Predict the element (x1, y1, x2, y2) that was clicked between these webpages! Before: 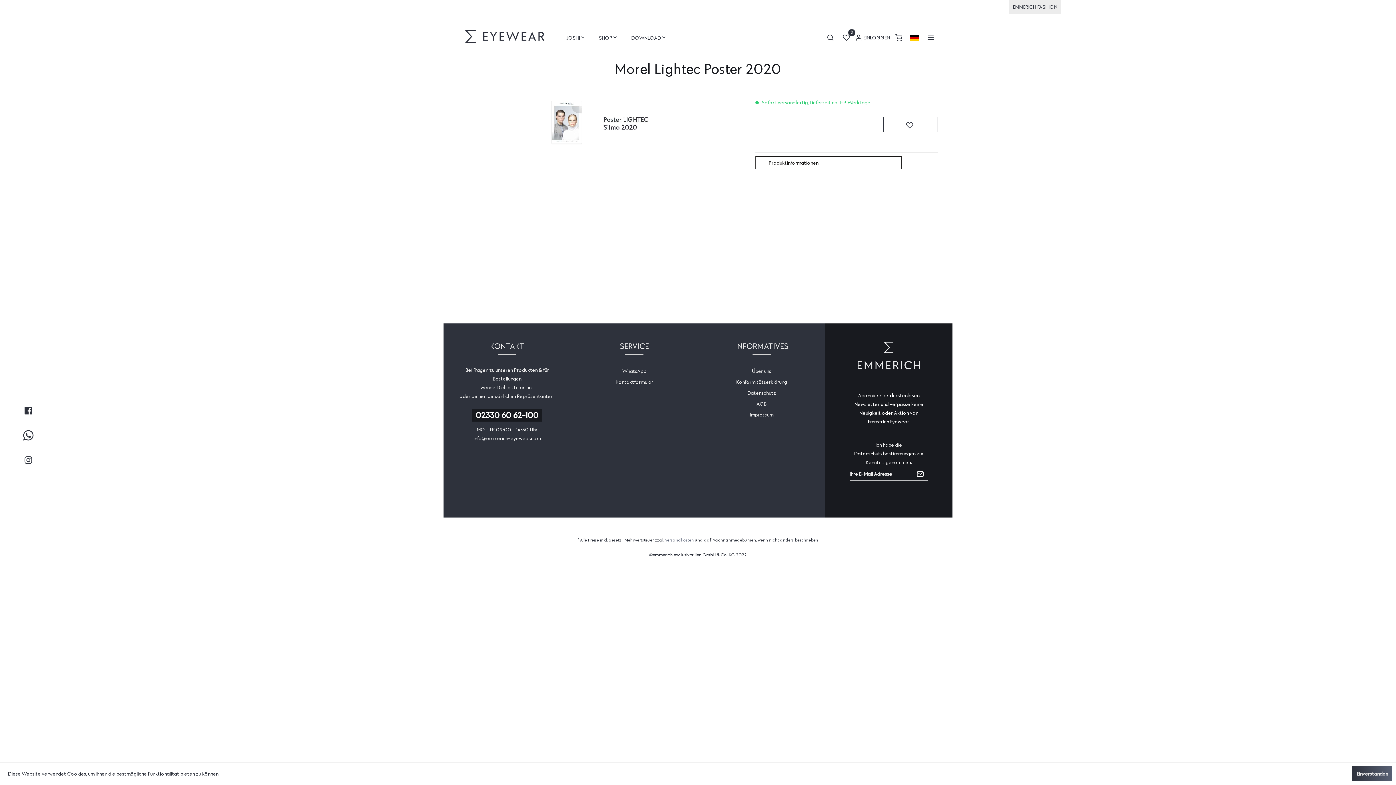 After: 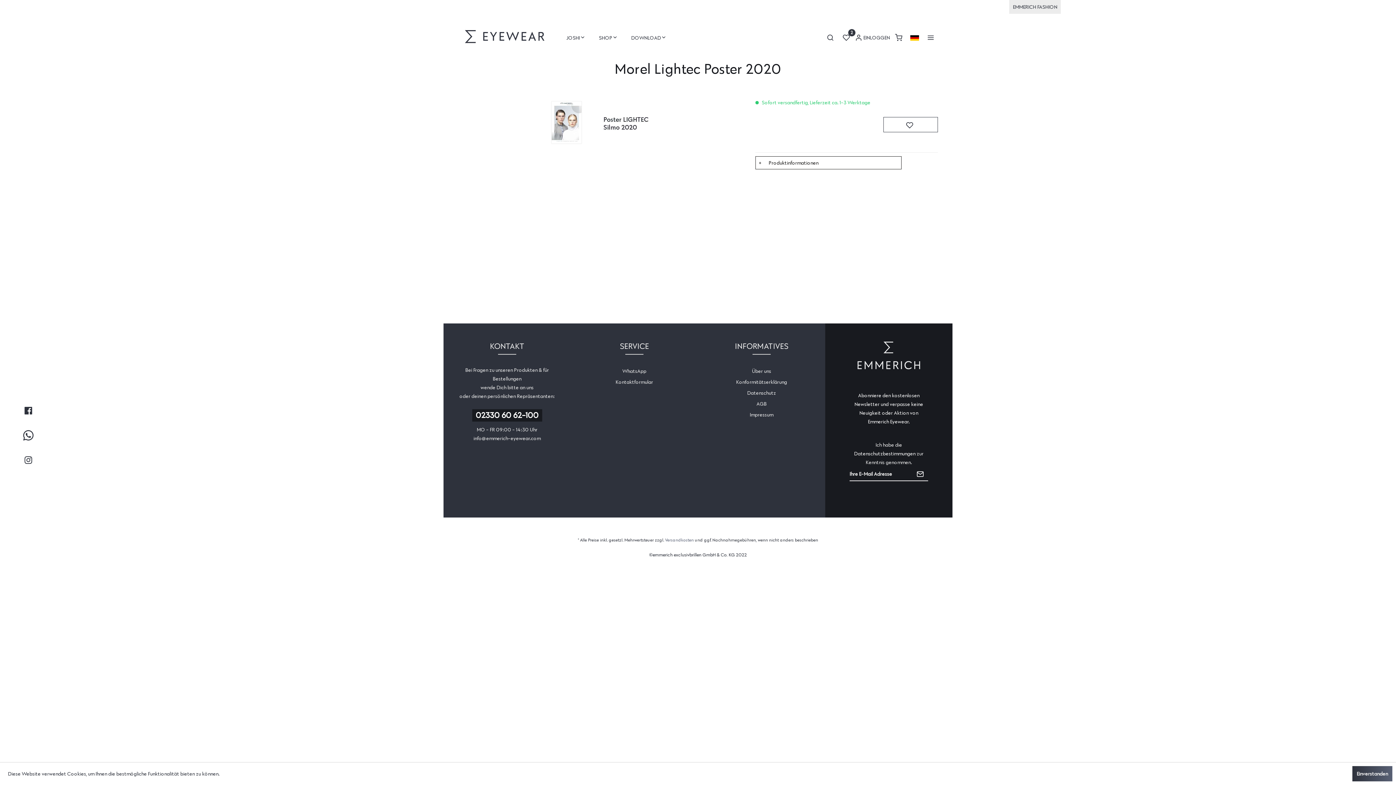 Action: bbox: (14, 400, 42, 421)